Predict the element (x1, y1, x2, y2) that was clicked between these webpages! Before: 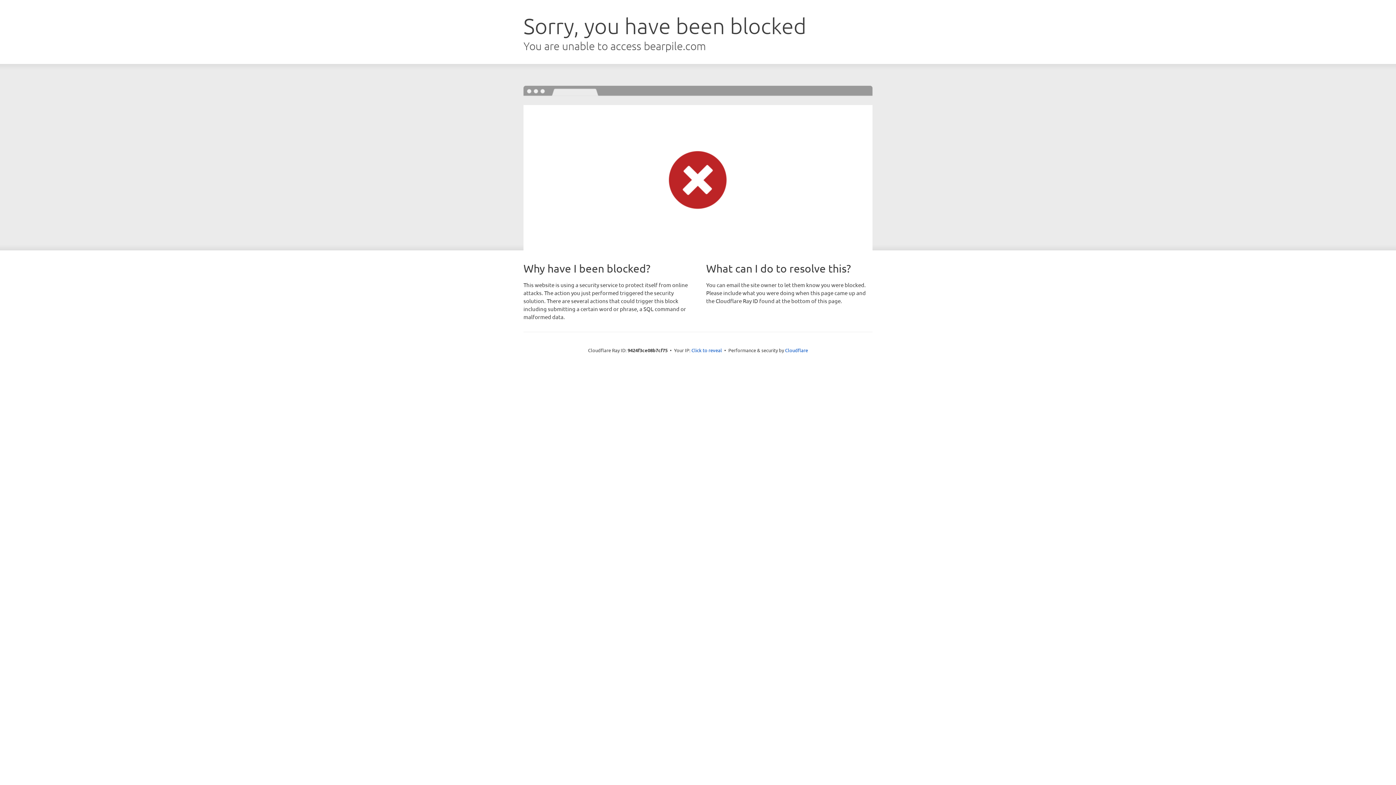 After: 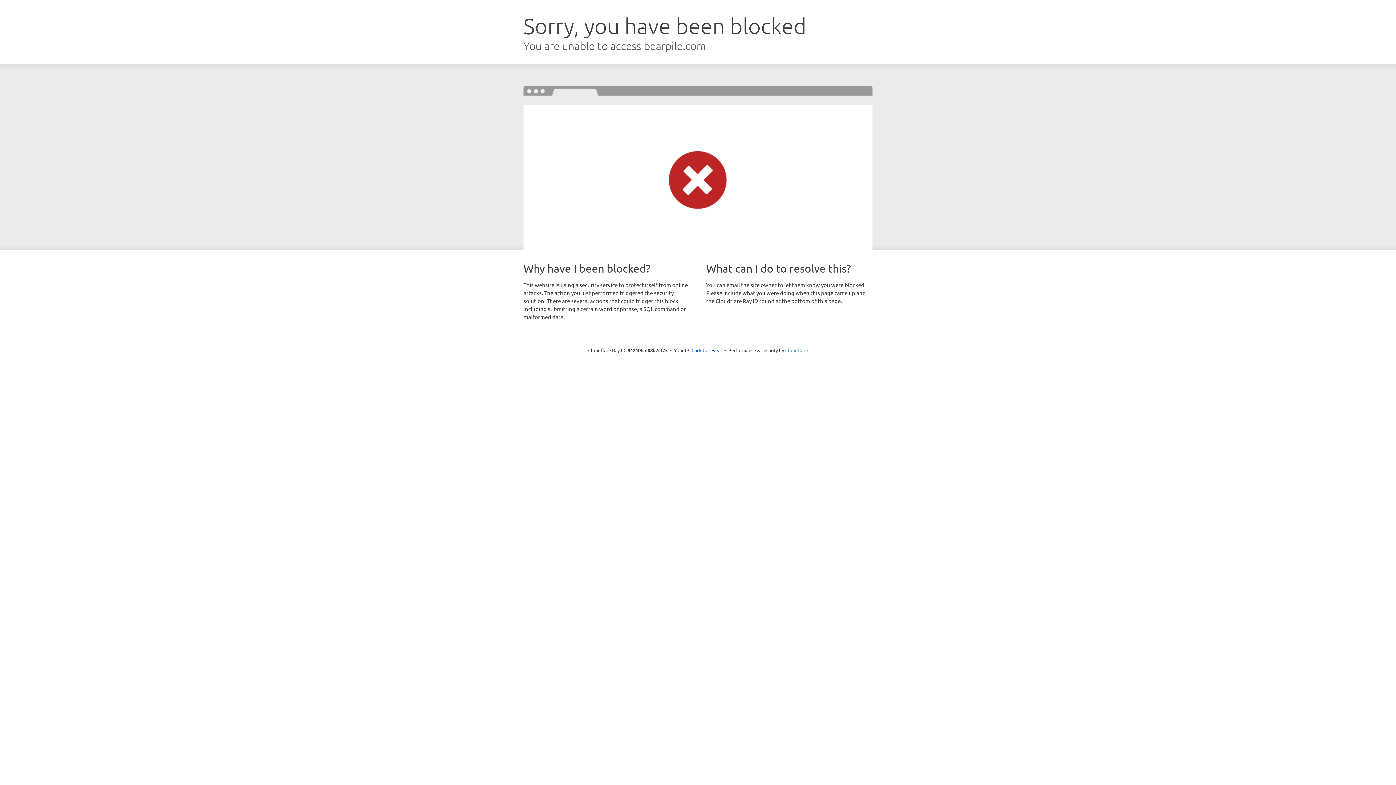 Action: label: Cloudflare bbox: (785, 347, 808, 353)